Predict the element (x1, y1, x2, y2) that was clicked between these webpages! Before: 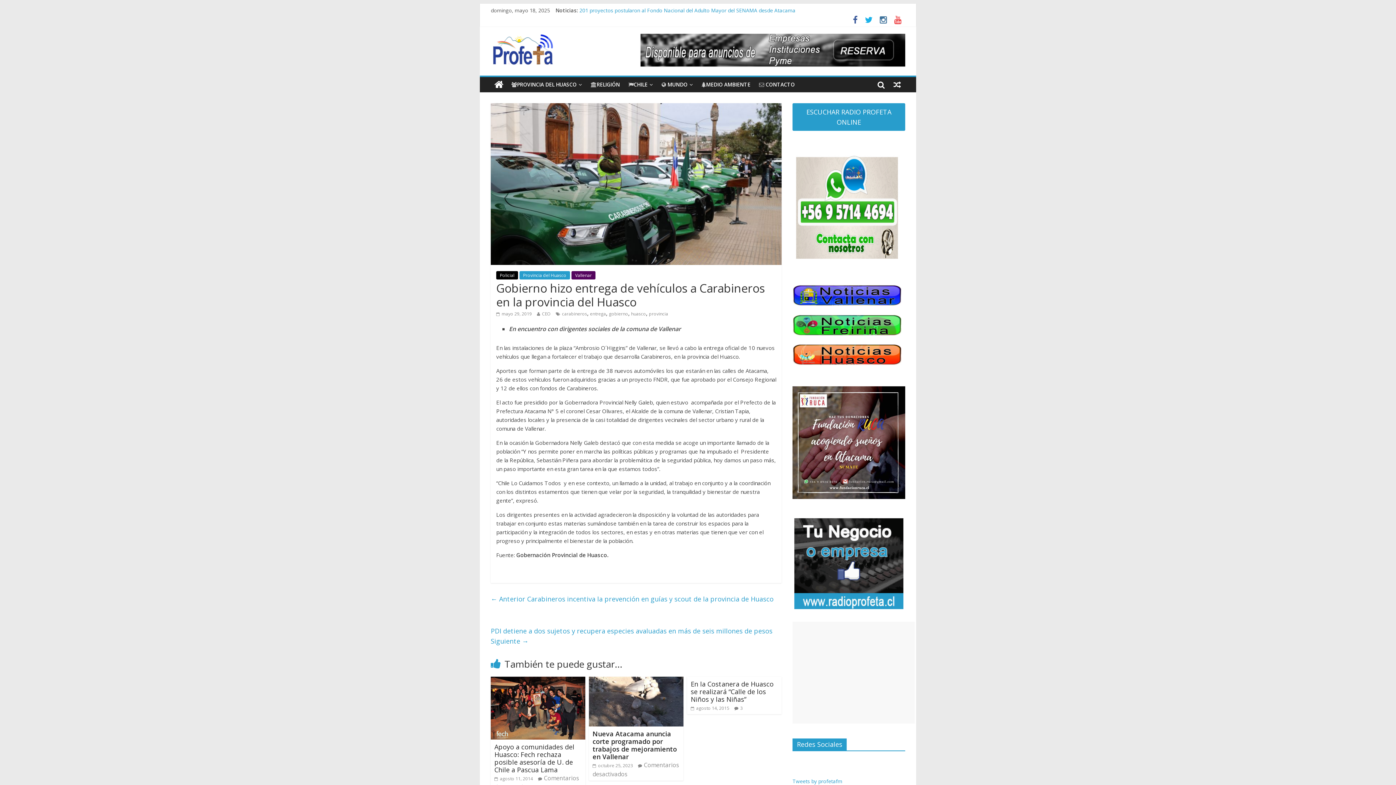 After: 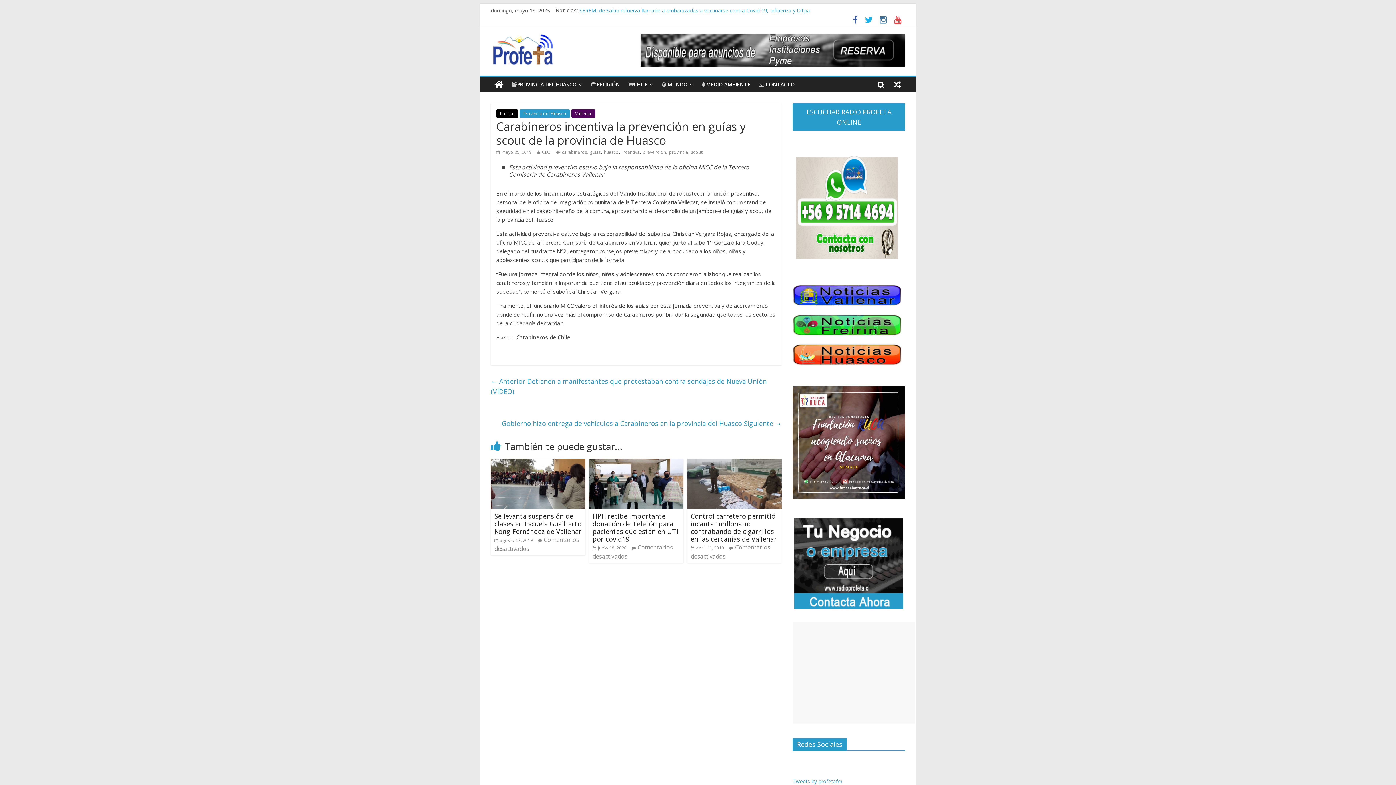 Action: bbox: (490, 593, 773, 605) label: ← Anterior Carabineros incentiva la prevención en guías y scout de la provincia de Huasco